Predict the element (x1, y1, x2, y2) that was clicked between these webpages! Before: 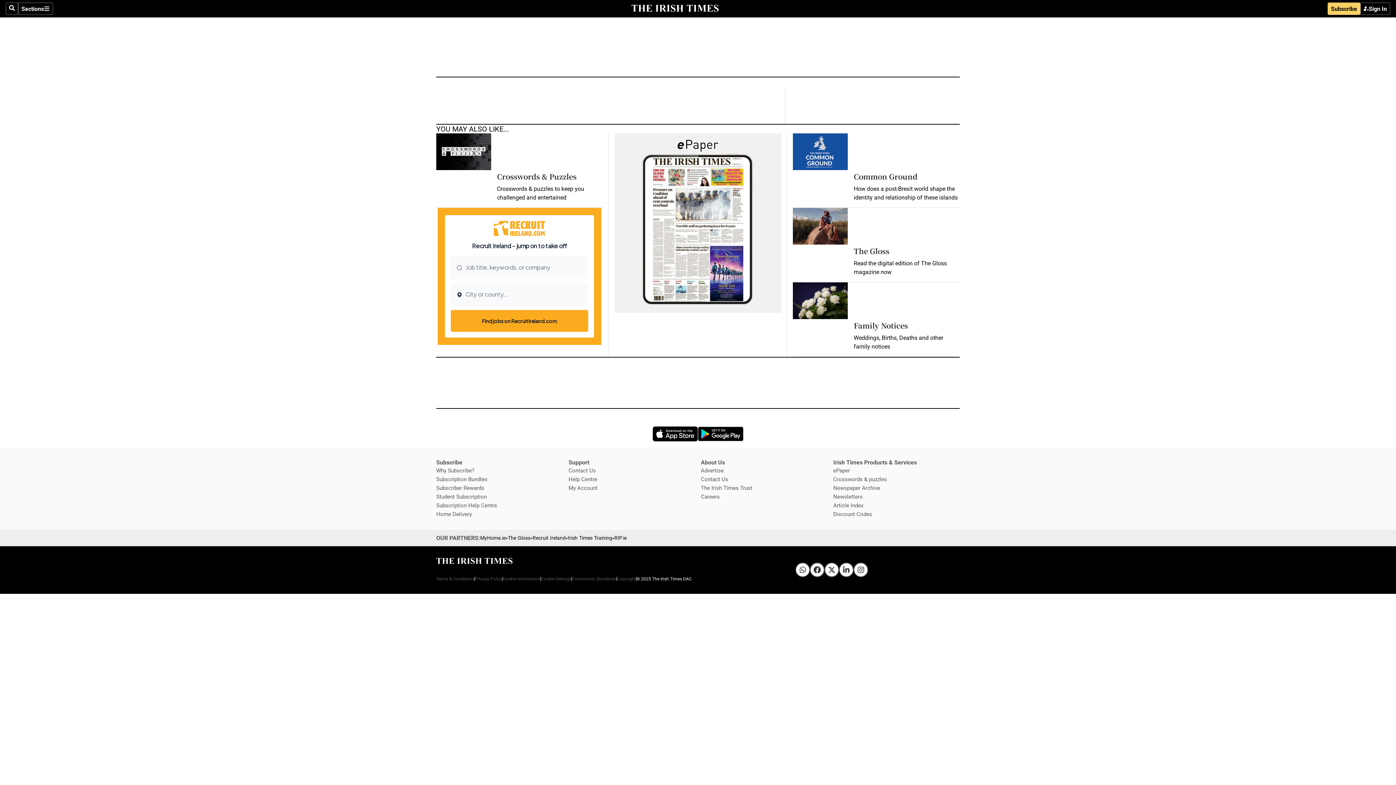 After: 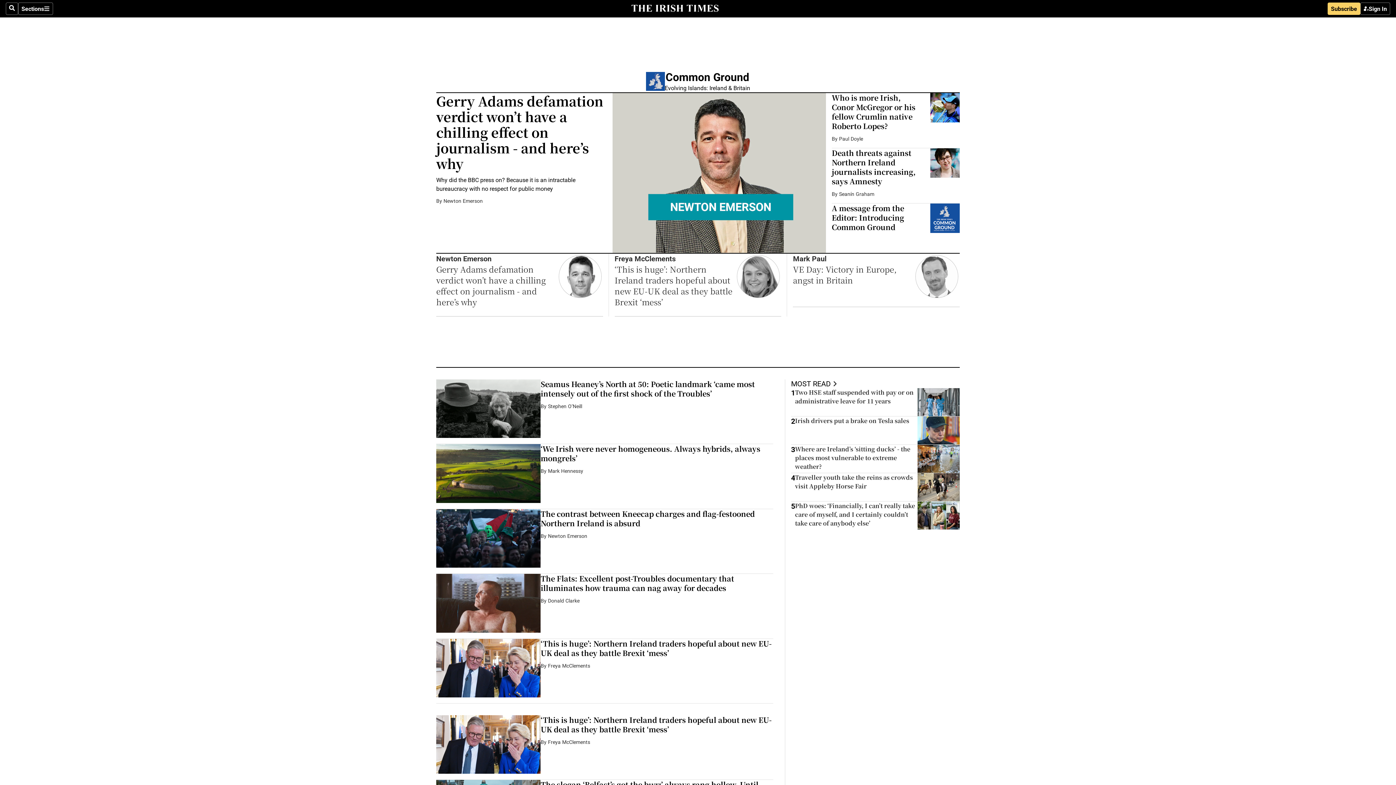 Action: bbox: (793, 133, 848, 170)